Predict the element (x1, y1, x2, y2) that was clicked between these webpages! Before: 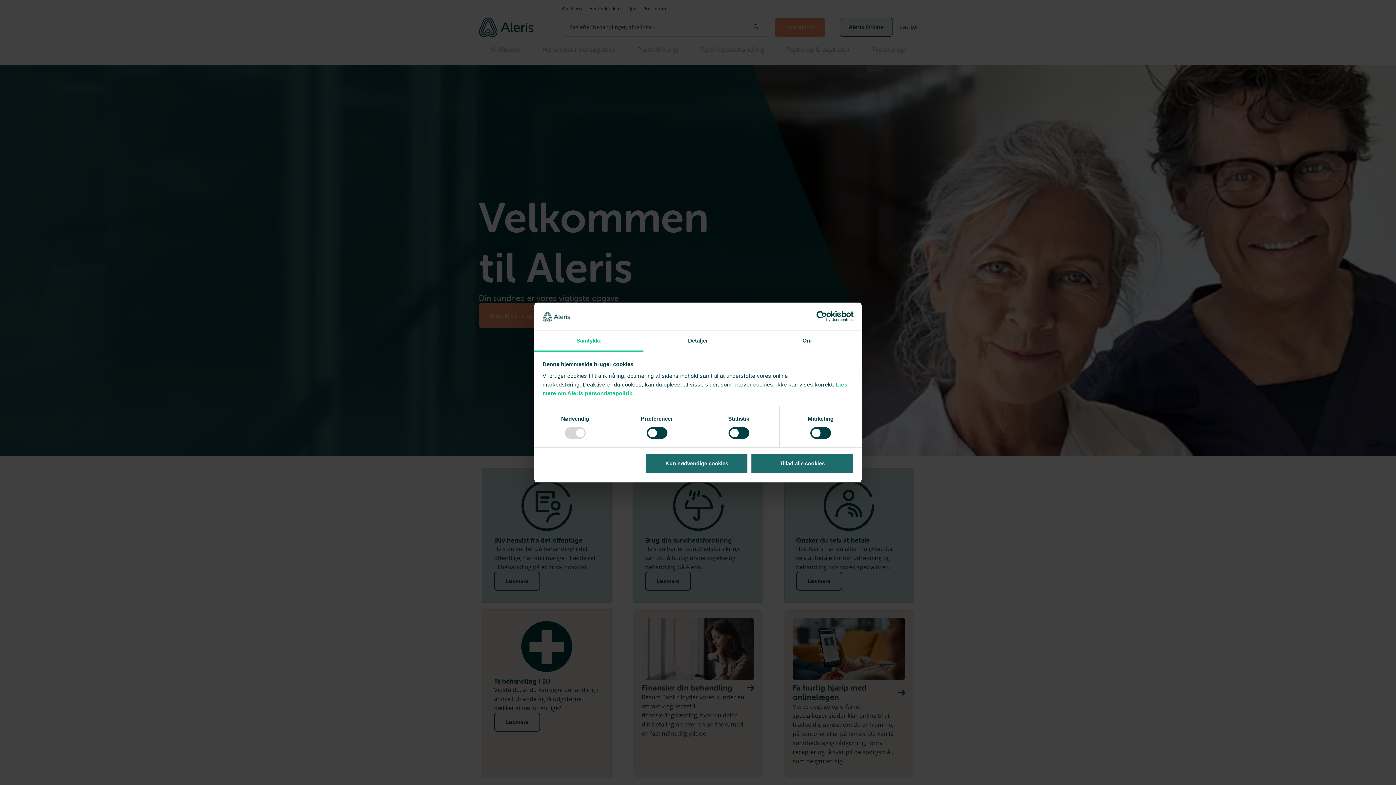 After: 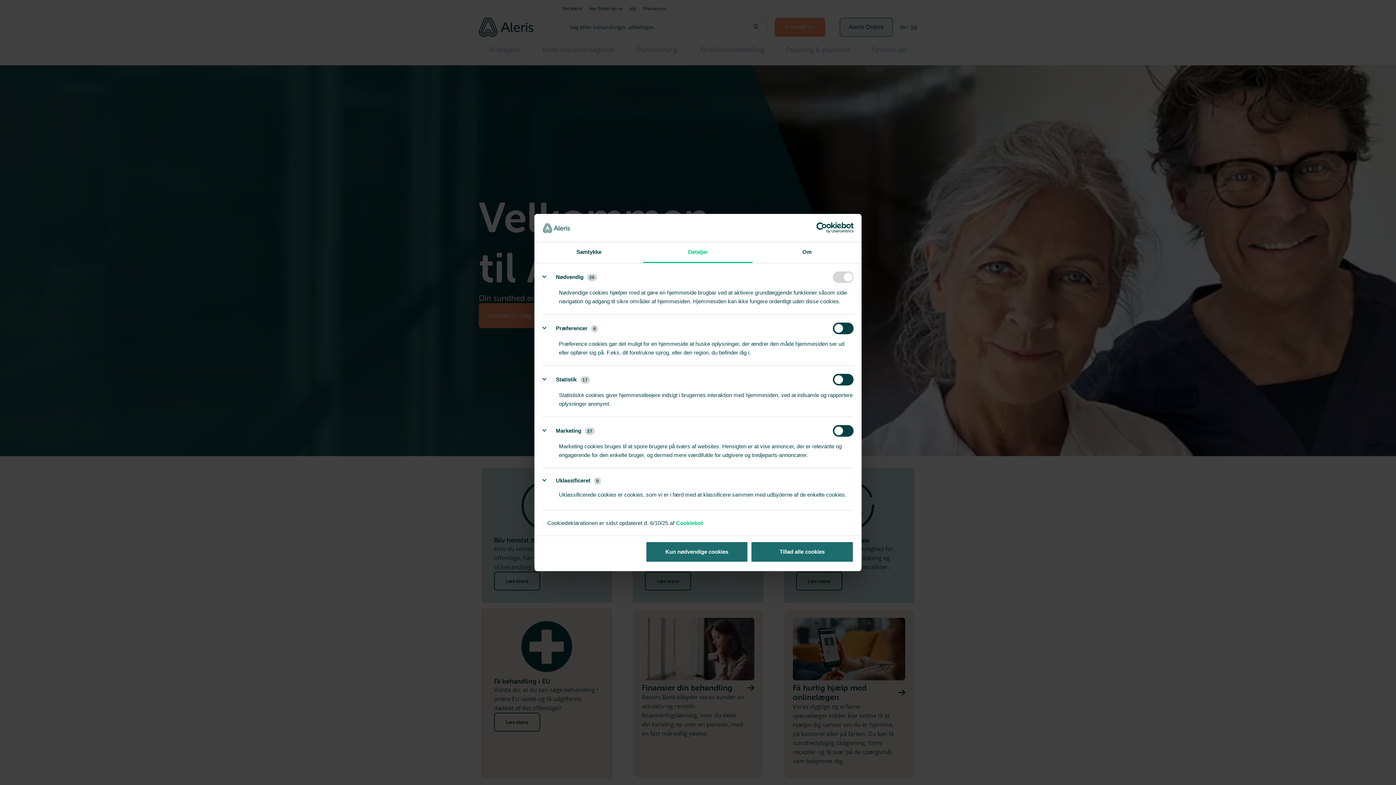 Action: label: Detaljer bbox: (643, 331, 752, 351)